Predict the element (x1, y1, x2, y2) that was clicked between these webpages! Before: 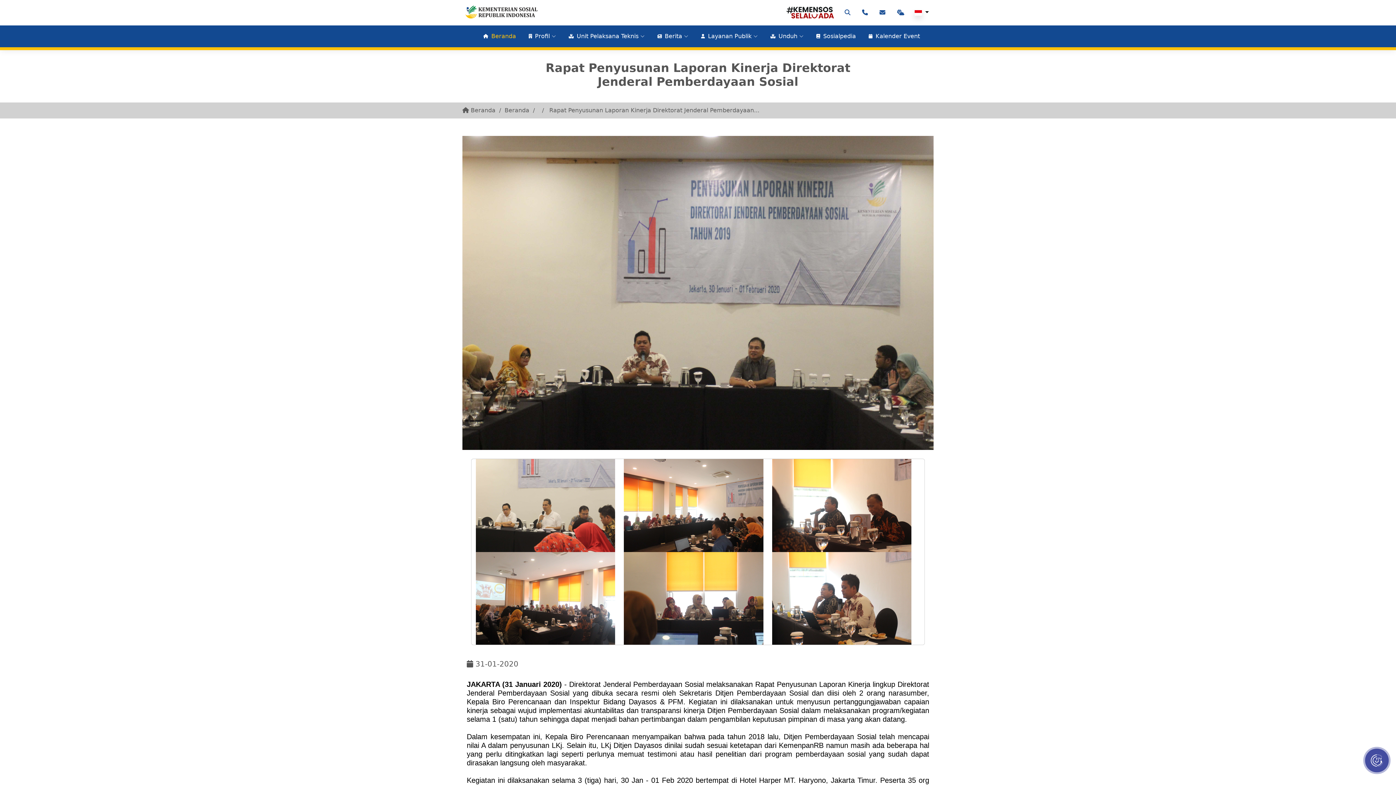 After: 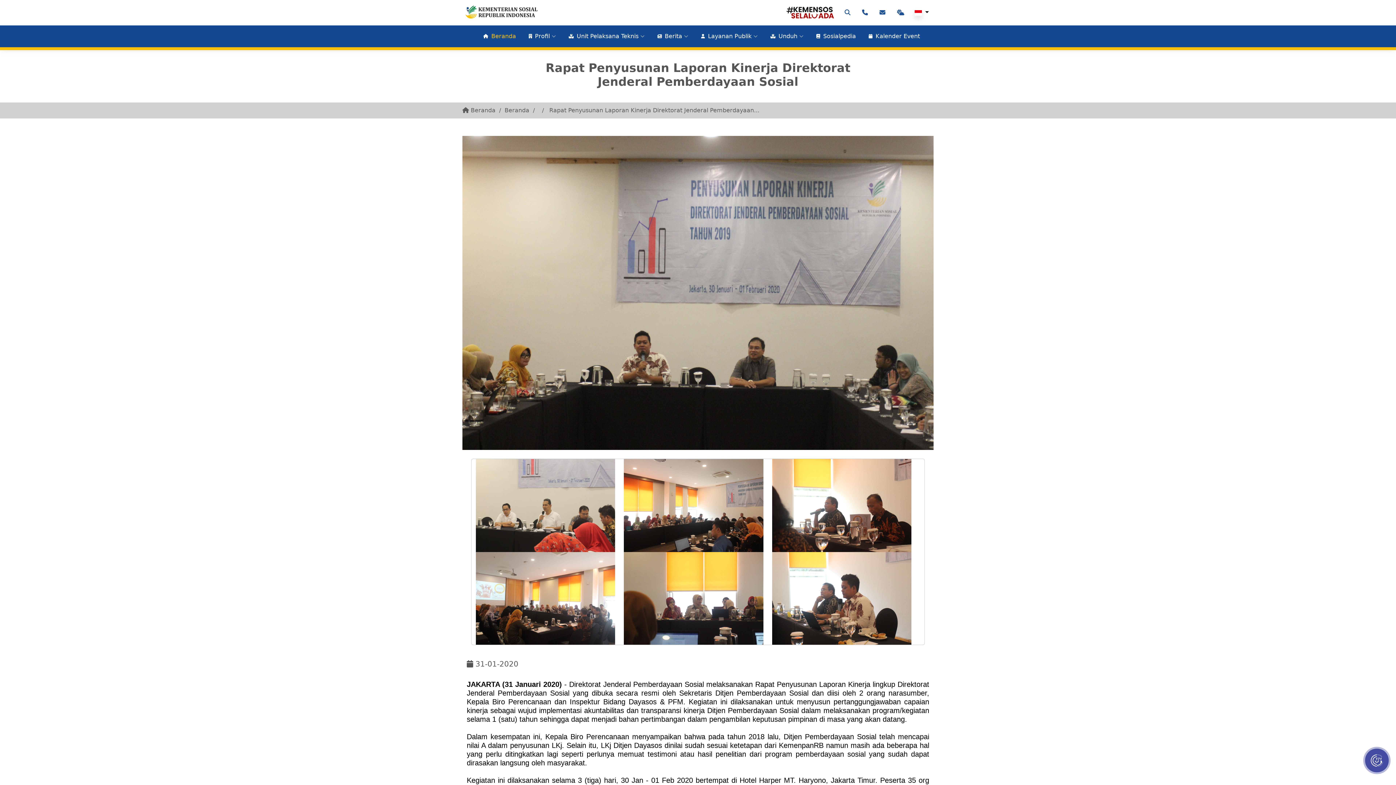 Action: bbox: (873, 2, 891, 22)